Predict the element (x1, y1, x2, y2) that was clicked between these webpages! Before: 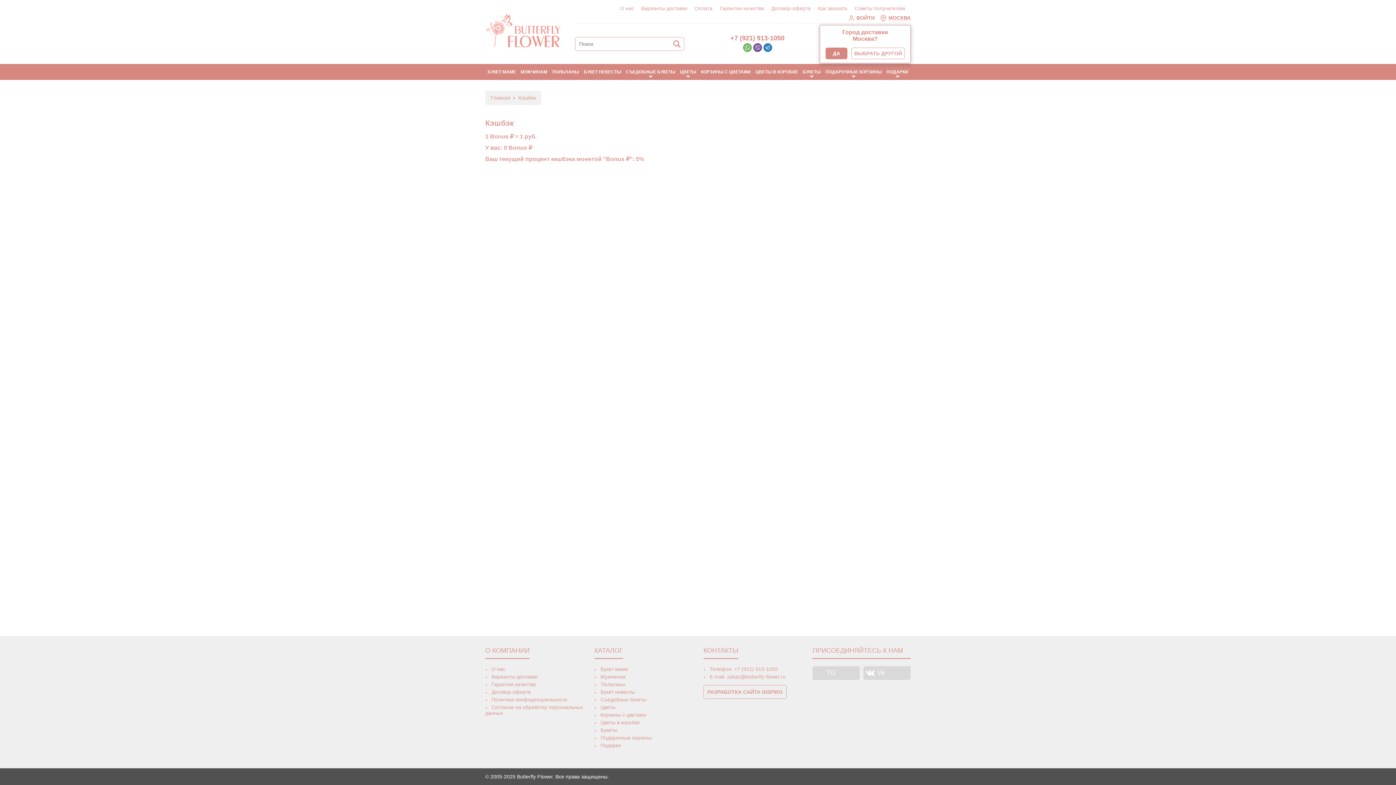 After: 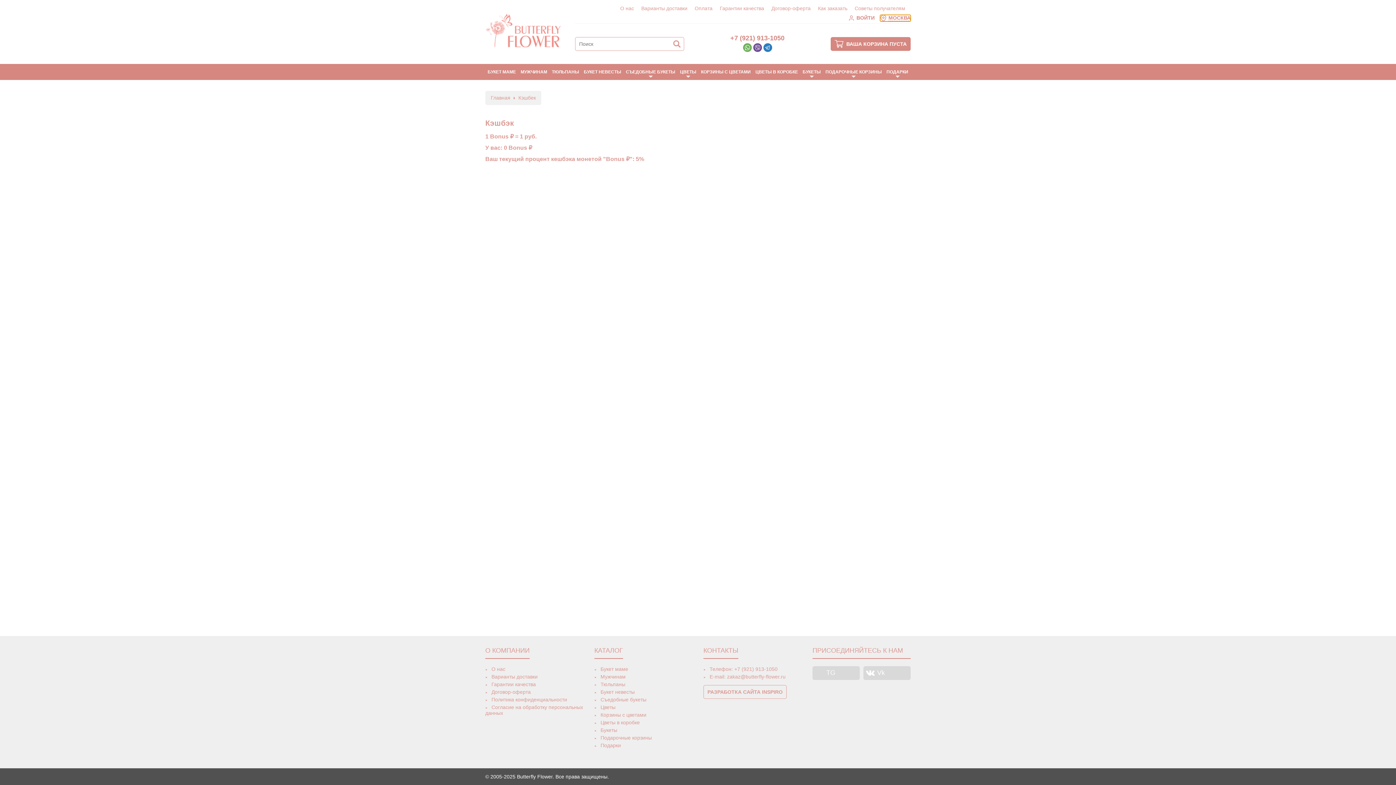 Action: label: МОСКВА bbox: (880, 14, 910, 21)